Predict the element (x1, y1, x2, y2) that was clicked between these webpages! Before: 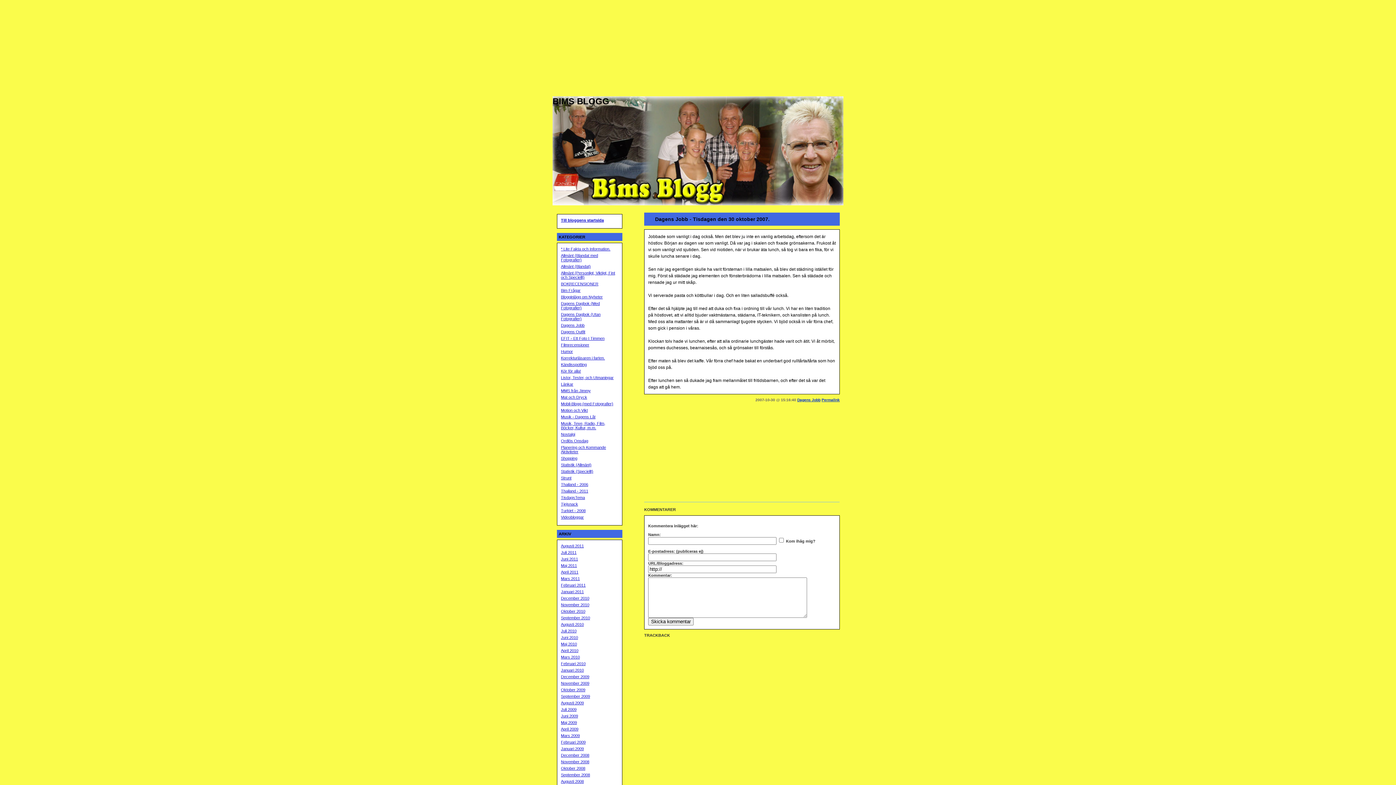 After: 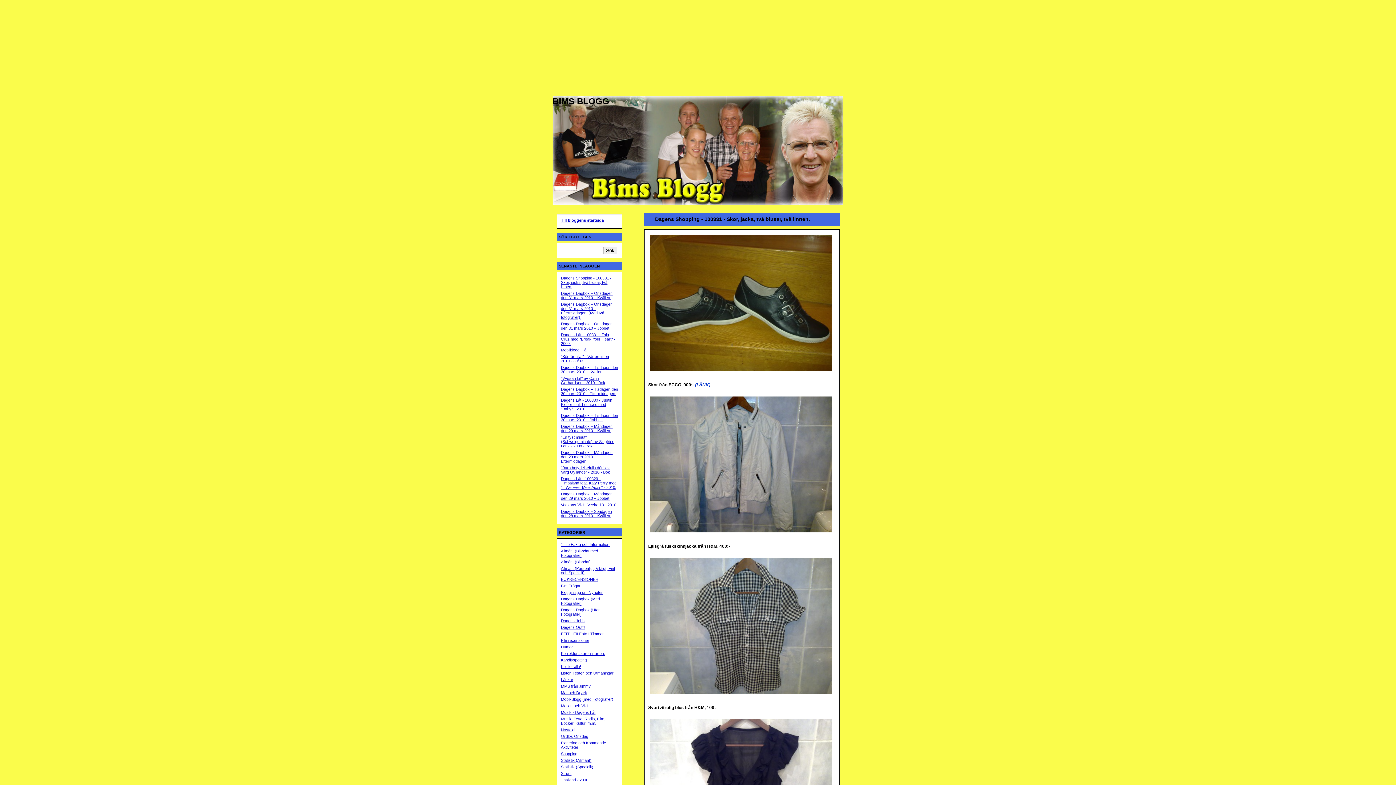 Action: bbox: (561, 655, 580, 659) label: Mars 2010